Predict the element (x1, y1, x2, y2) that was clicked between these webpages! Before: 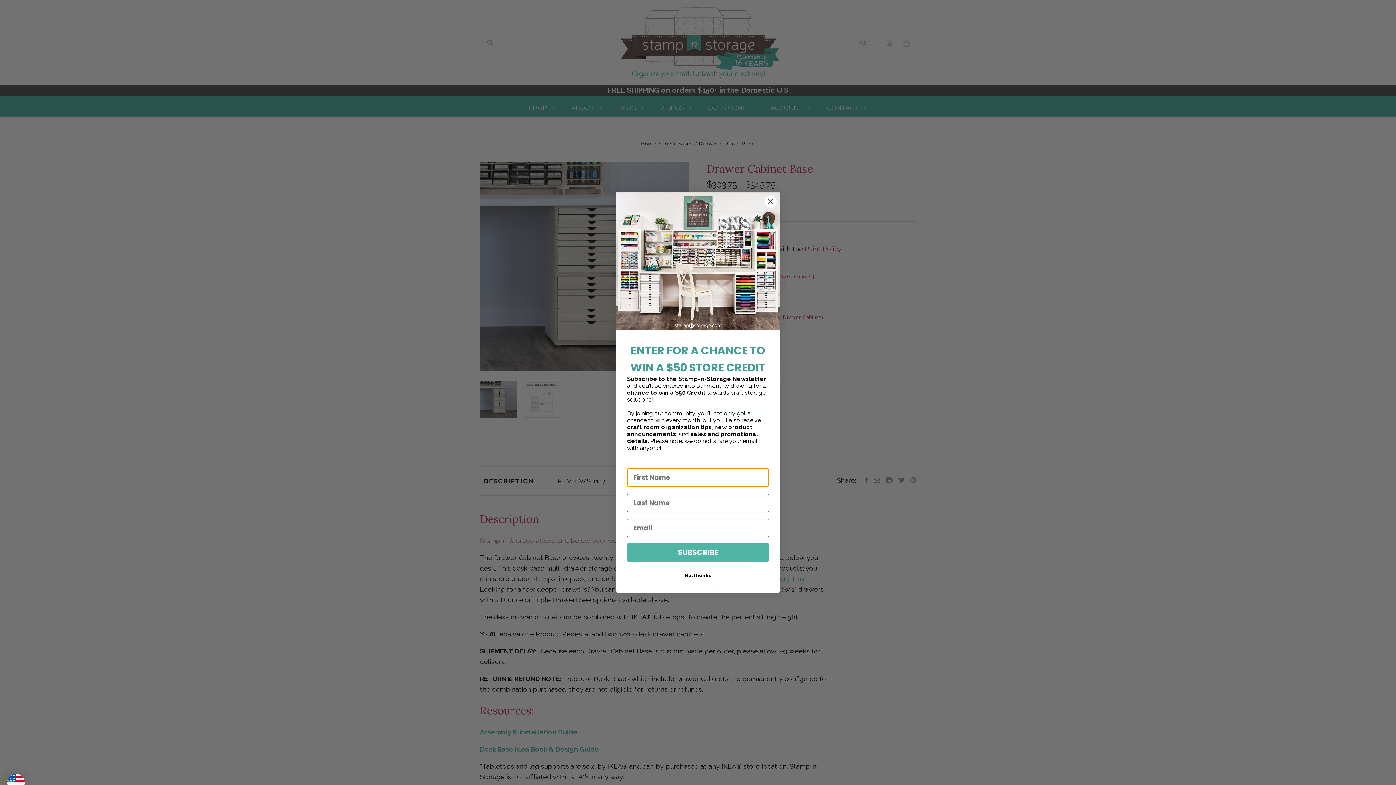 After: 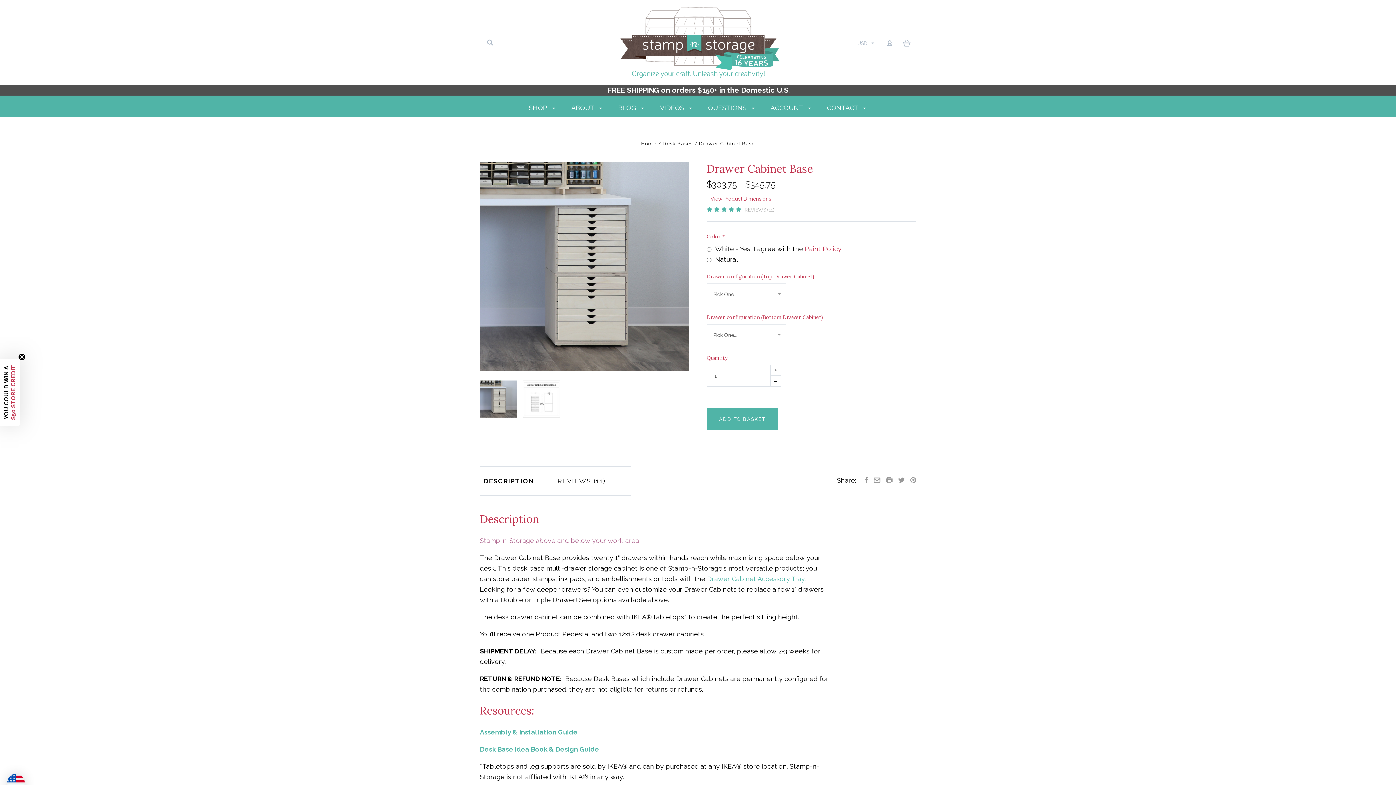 Action: label: No, thanks bbox: (627, 569, 769, 582)